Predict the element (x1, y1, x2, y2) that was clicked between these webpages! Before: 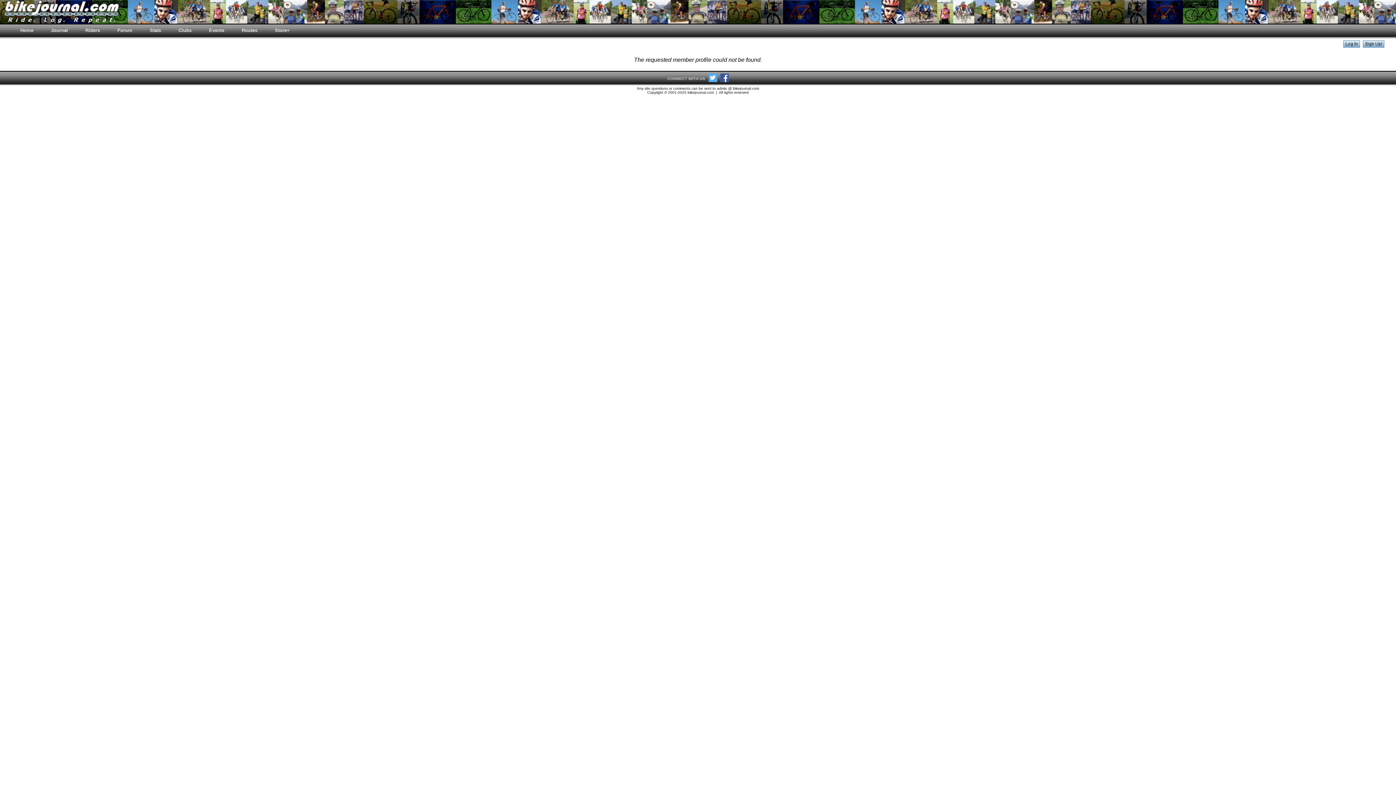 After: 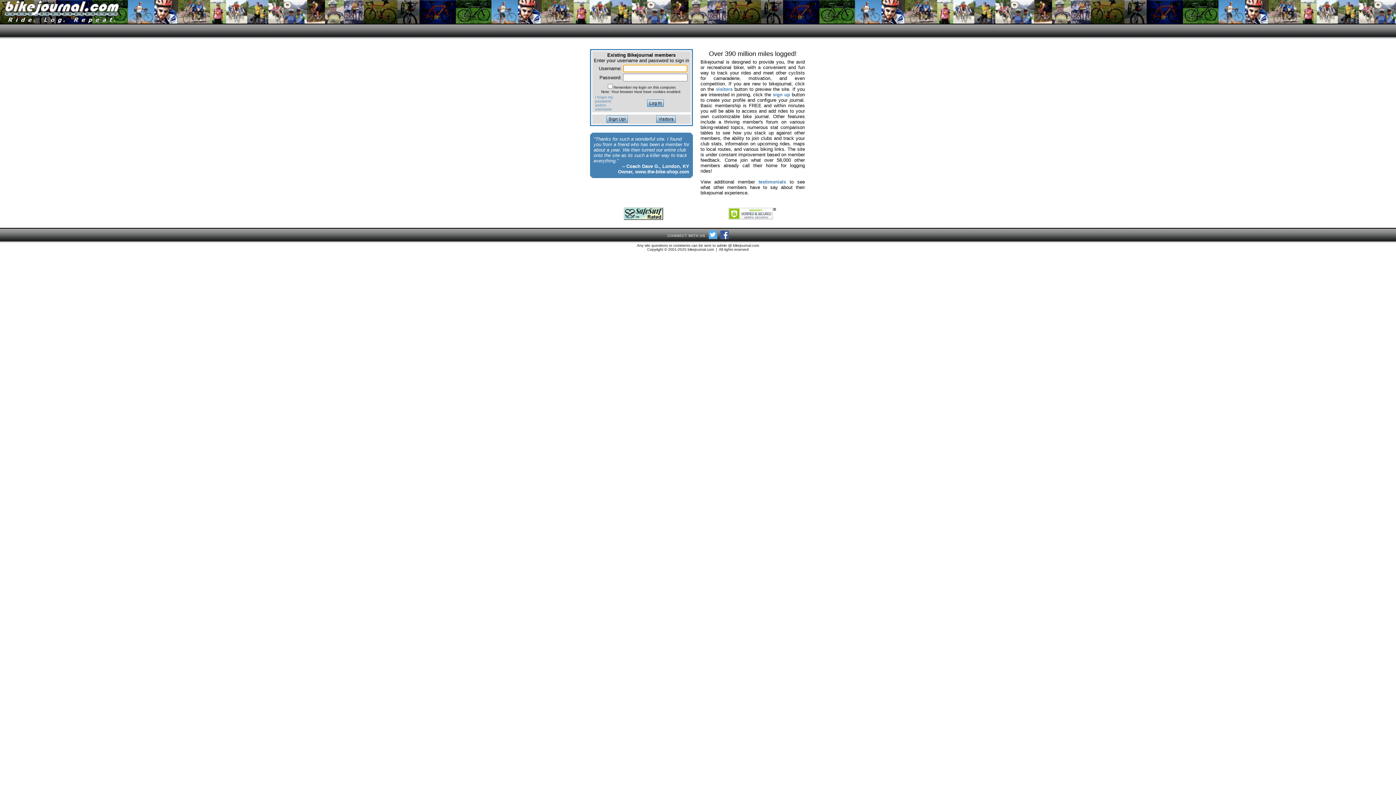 Action: bbox: (200, 24, 233, 38) label: Events